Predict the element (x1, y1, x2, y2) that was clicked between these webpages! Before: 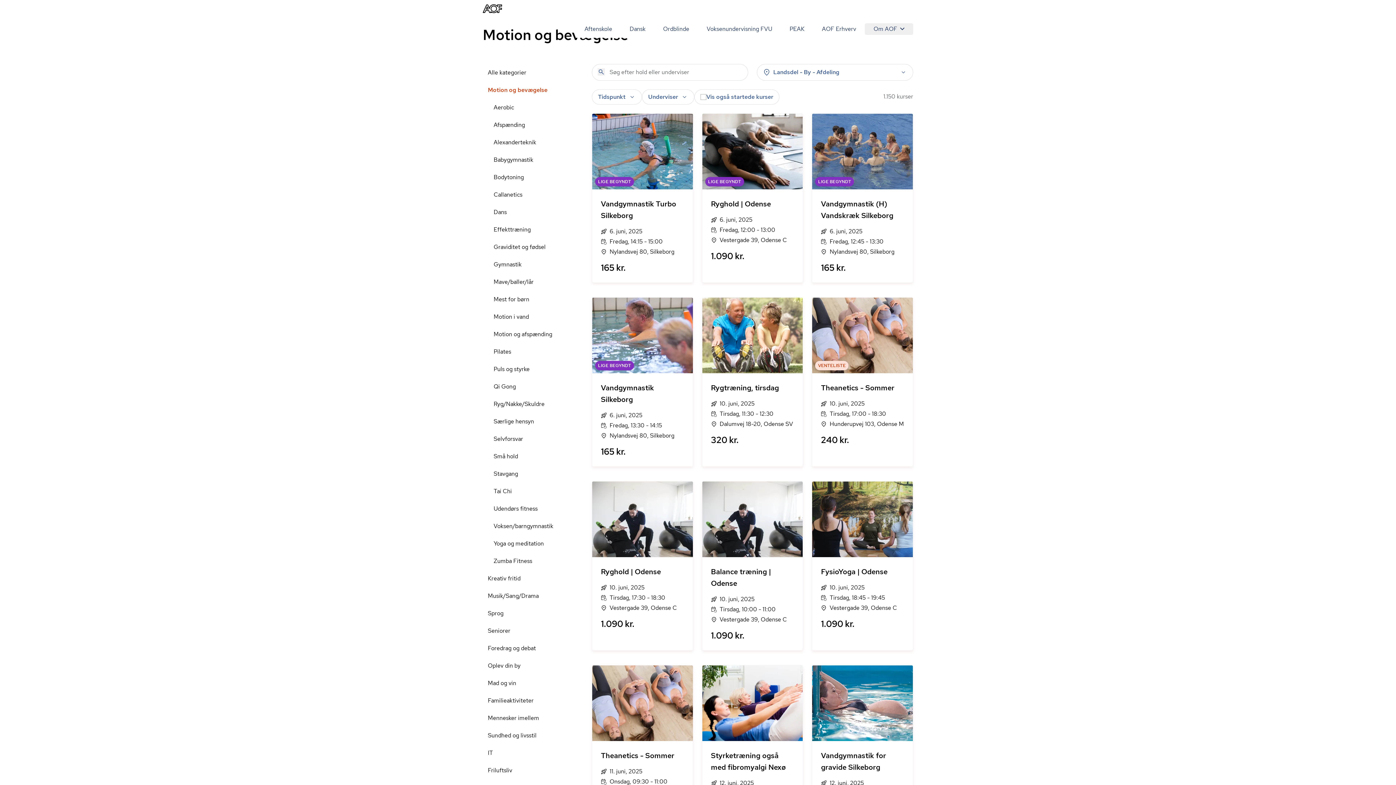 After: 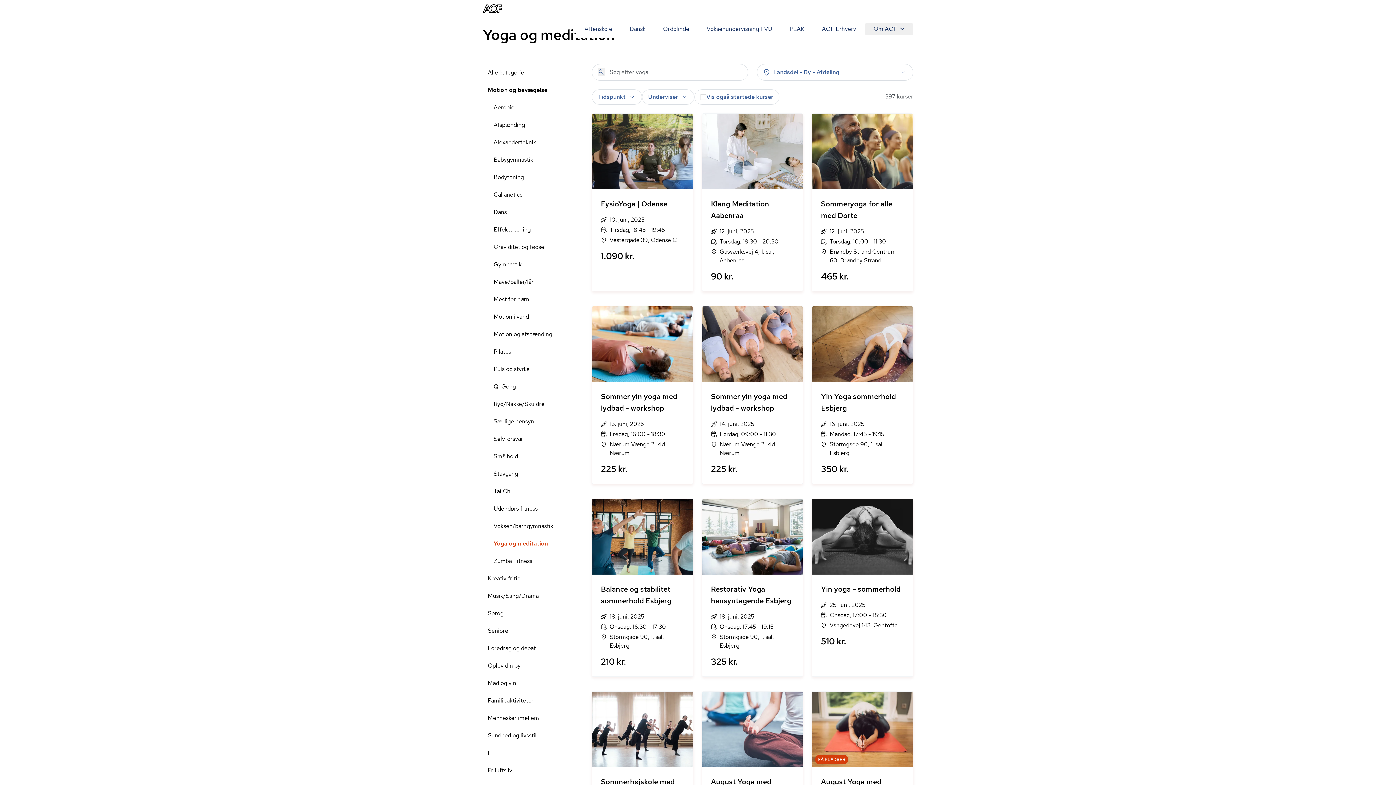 Action: bbox: (488, 535, 586, 552) label: Yoga og meditation